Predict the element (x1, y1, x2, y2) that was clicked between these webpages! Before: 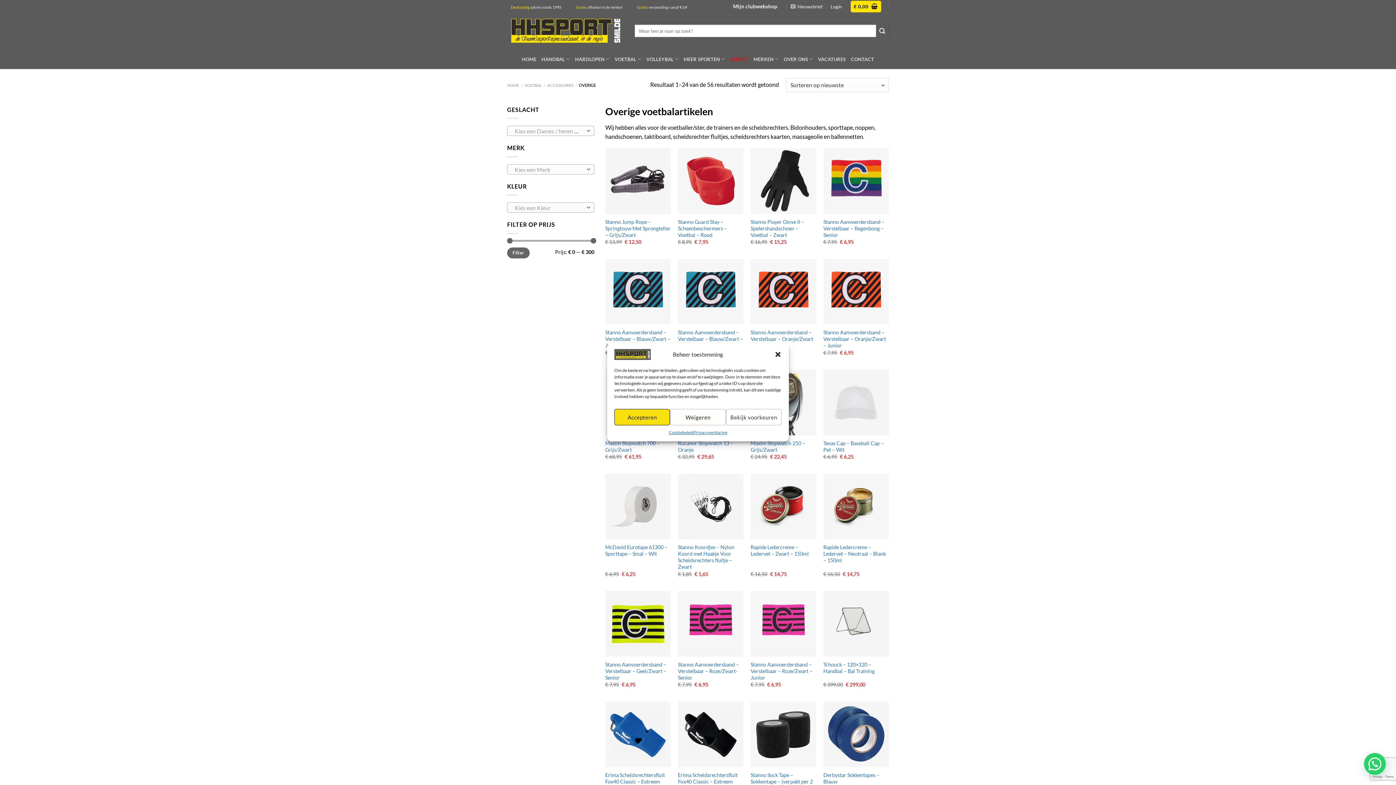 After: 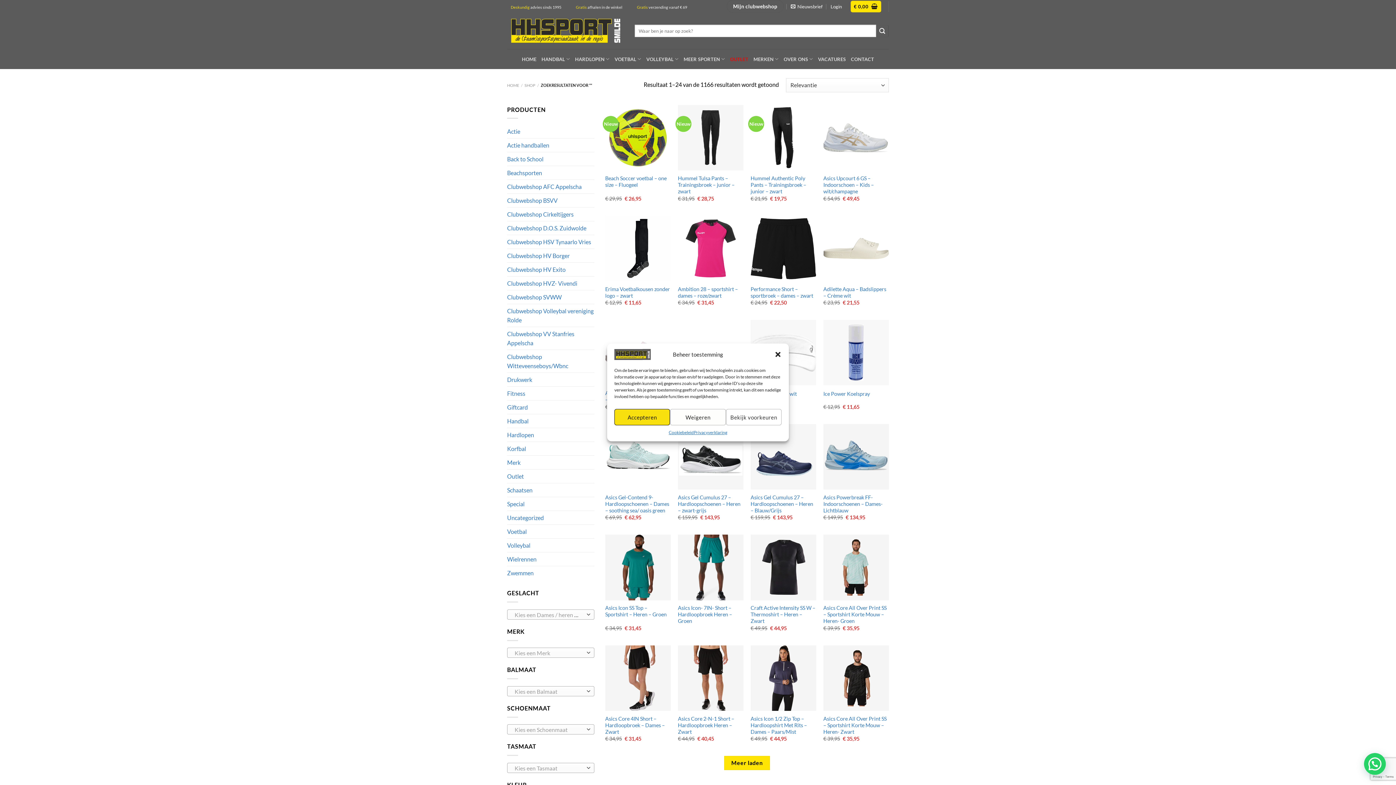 Action: label: Verzenden bbox: (876, 24, 888, 36)